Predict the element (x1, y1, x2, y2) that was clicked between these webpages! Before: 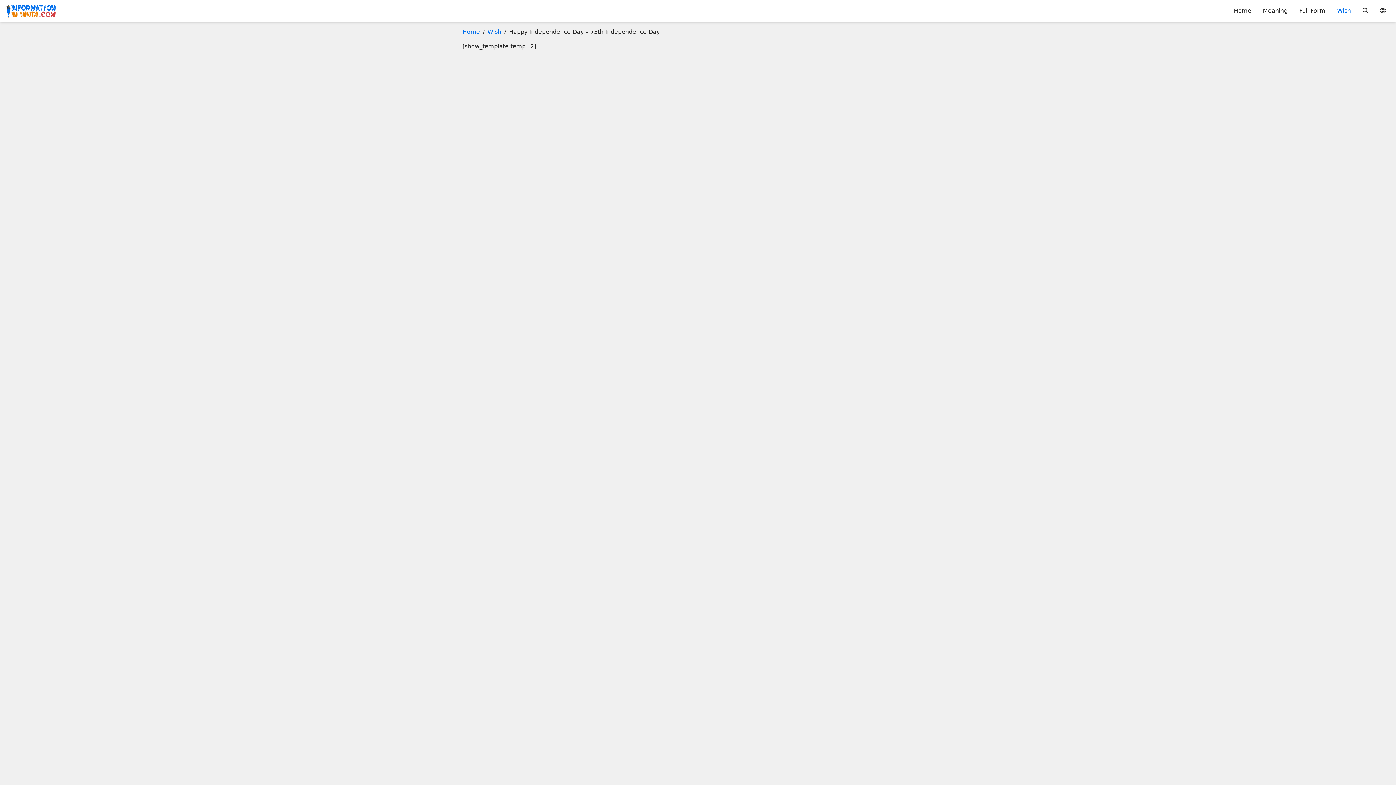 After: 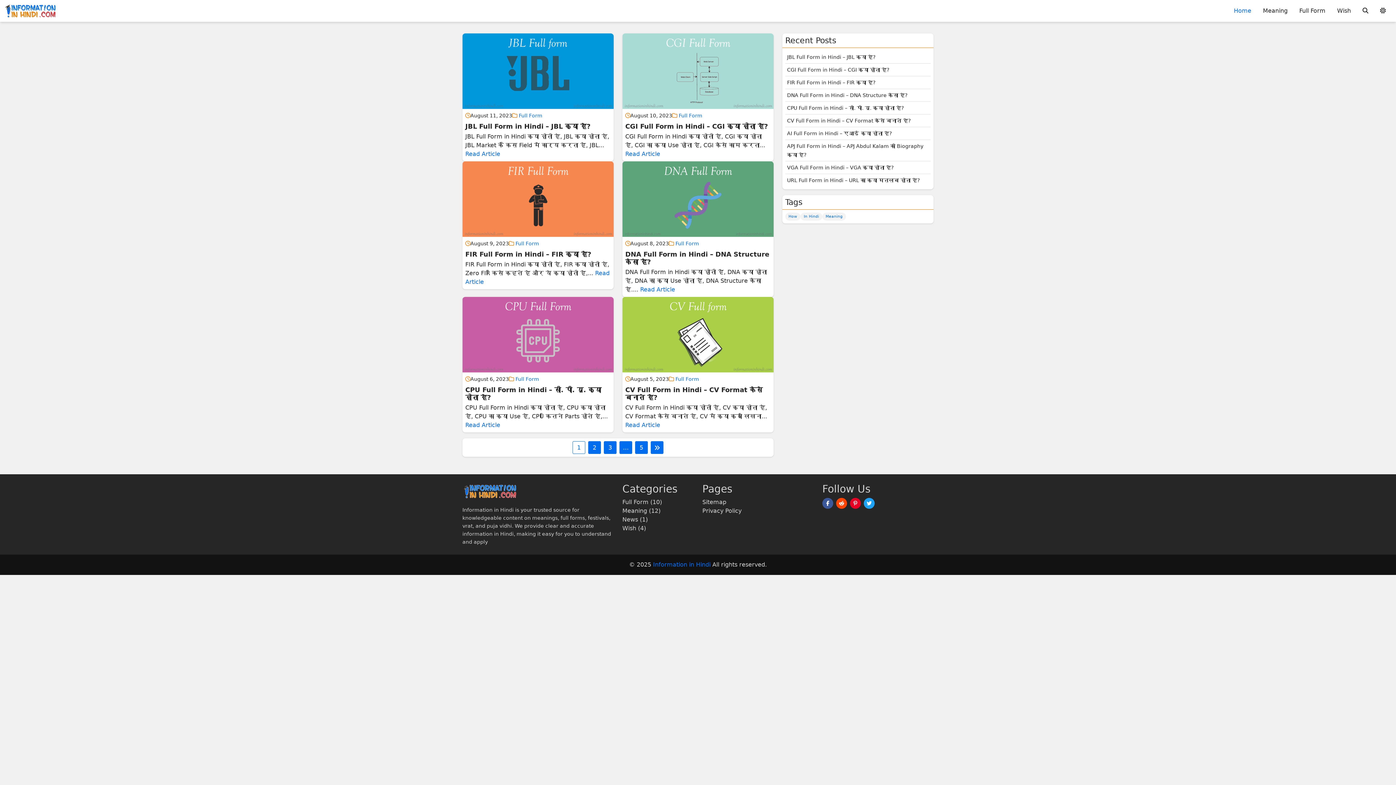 Action: bbox: (1228, 3, 1257, 18) label: Home